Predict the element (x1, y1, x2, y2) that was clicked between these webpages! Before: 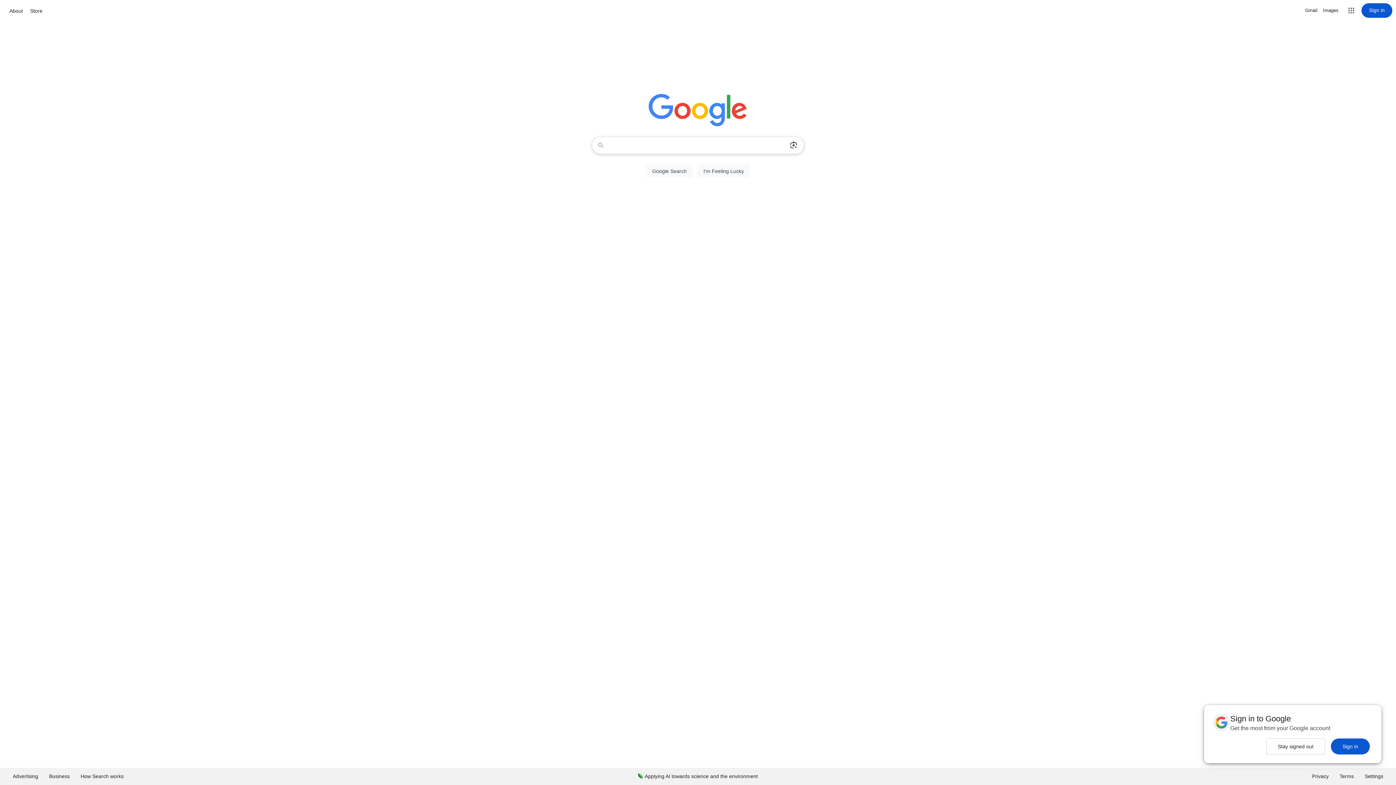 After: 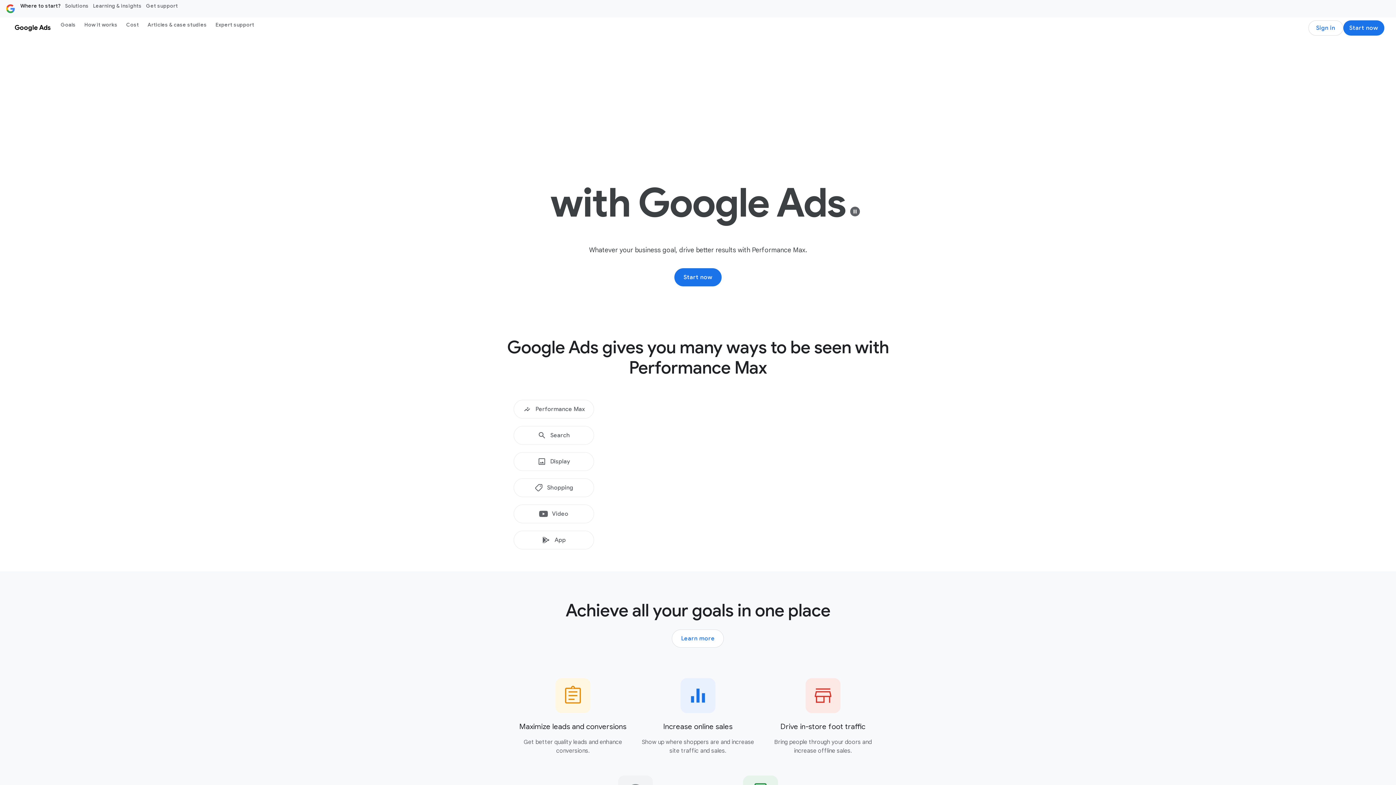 Action: label: Advertising bbox: (7, 768, 43, 785)